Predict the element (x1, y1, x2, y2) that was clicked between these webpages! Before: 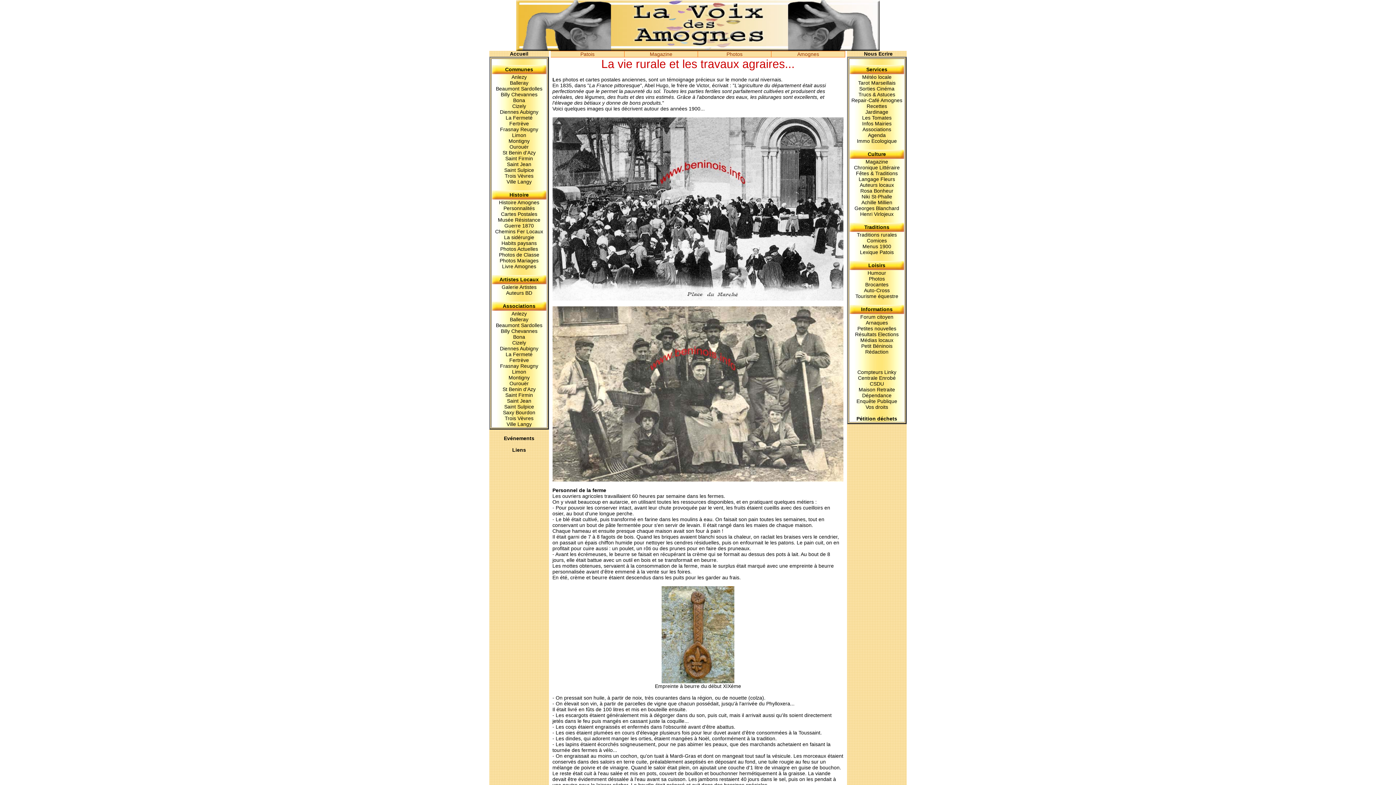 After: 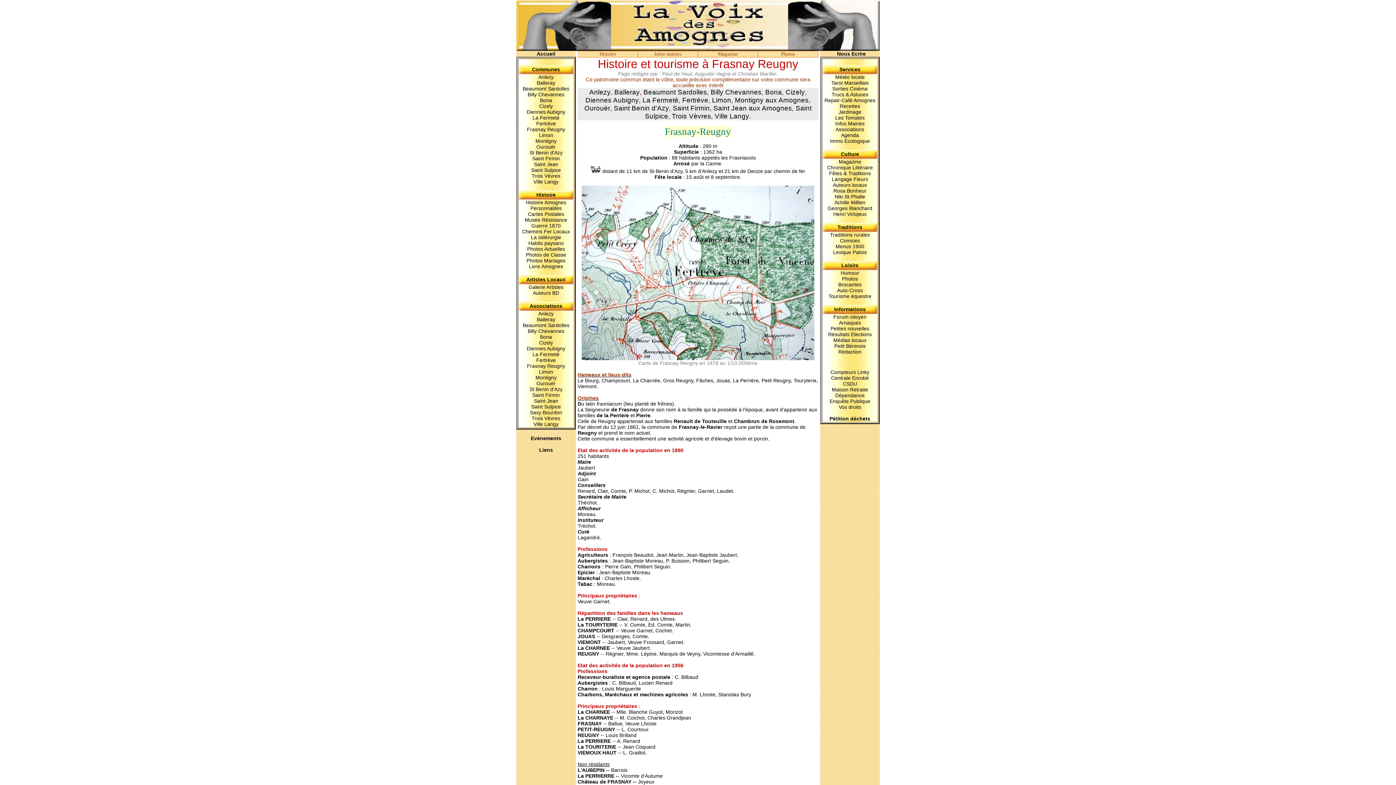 Action: bbox: (500, 126, 538, 132) label: Frasnay Reugny